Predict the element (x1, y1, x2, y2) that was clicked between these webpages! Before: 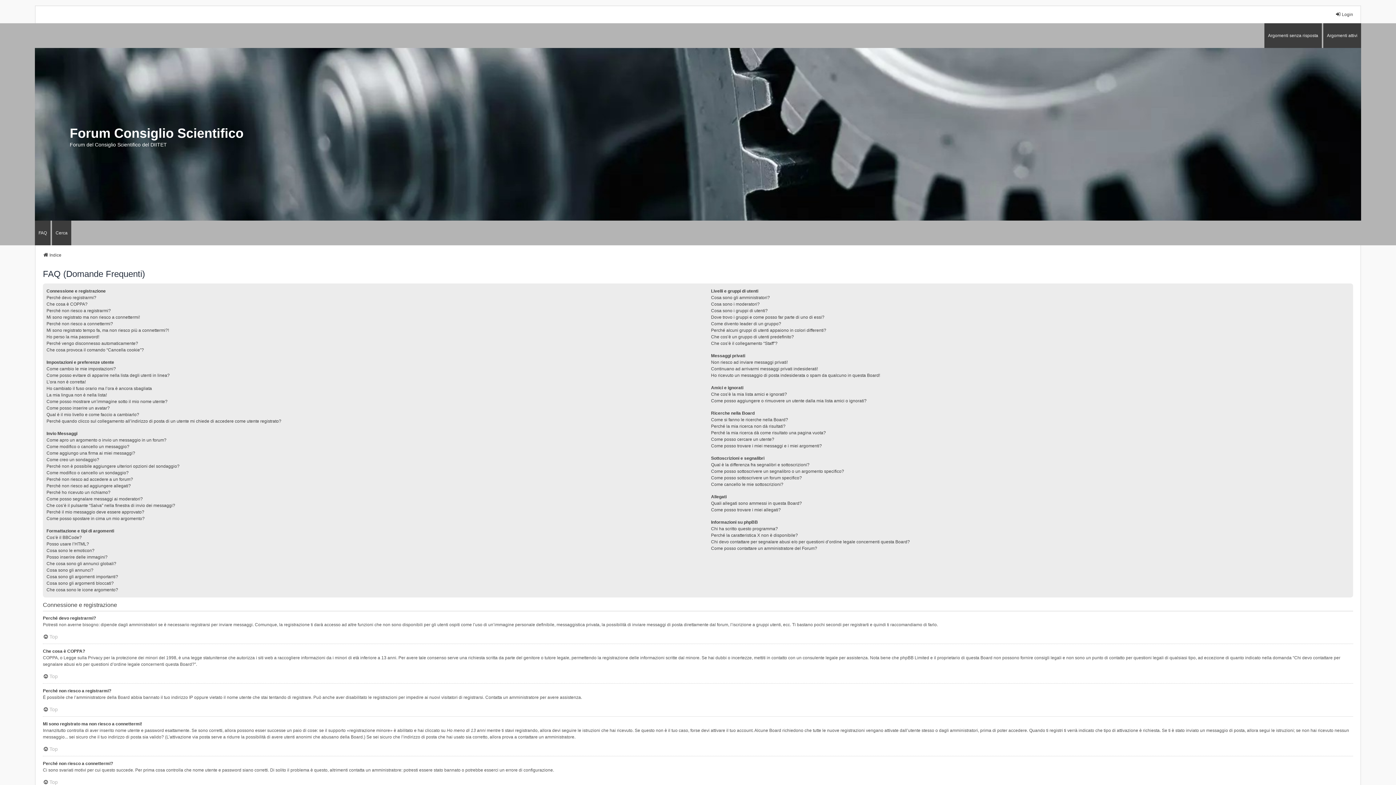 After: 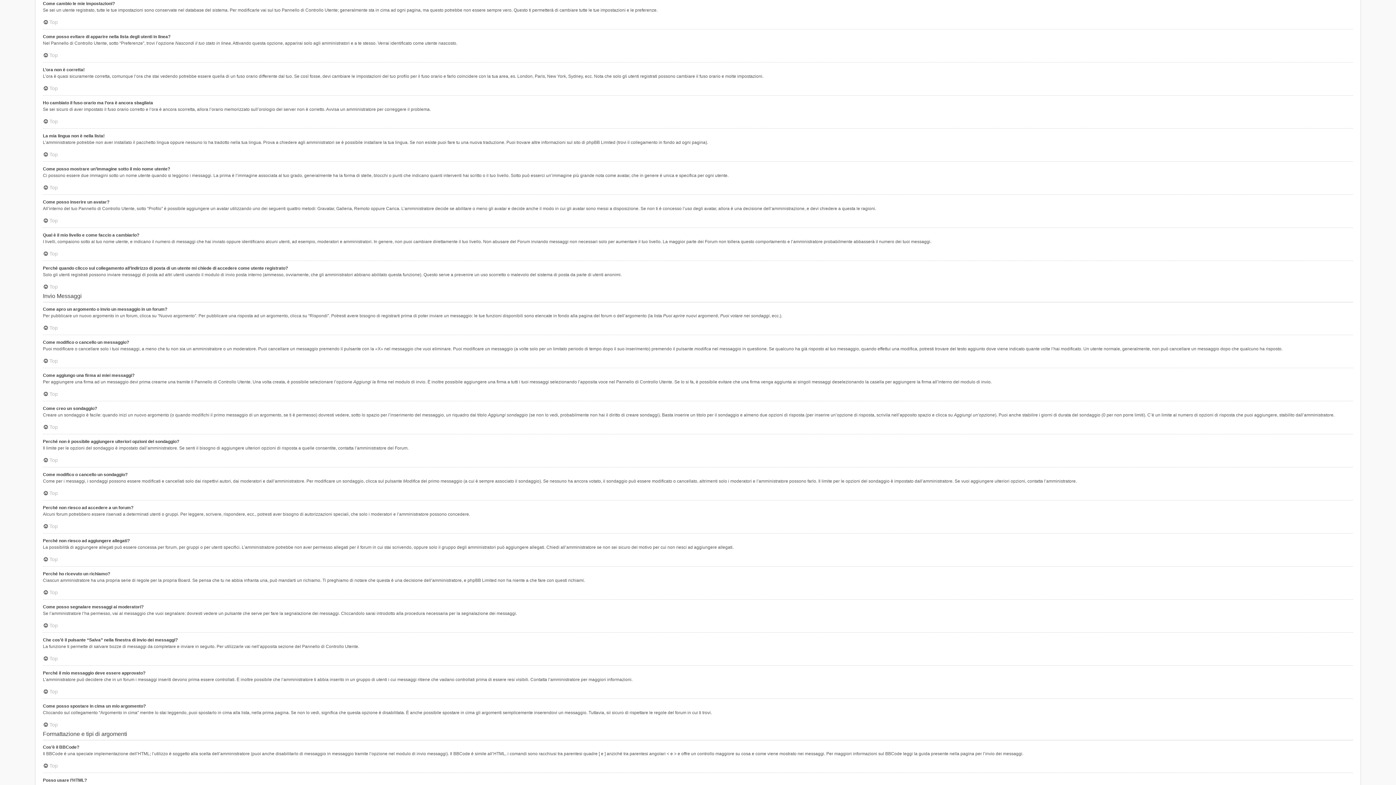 Action: label: Come cambio le mie impostazioni? bbox: (46, 365, 116, 372)